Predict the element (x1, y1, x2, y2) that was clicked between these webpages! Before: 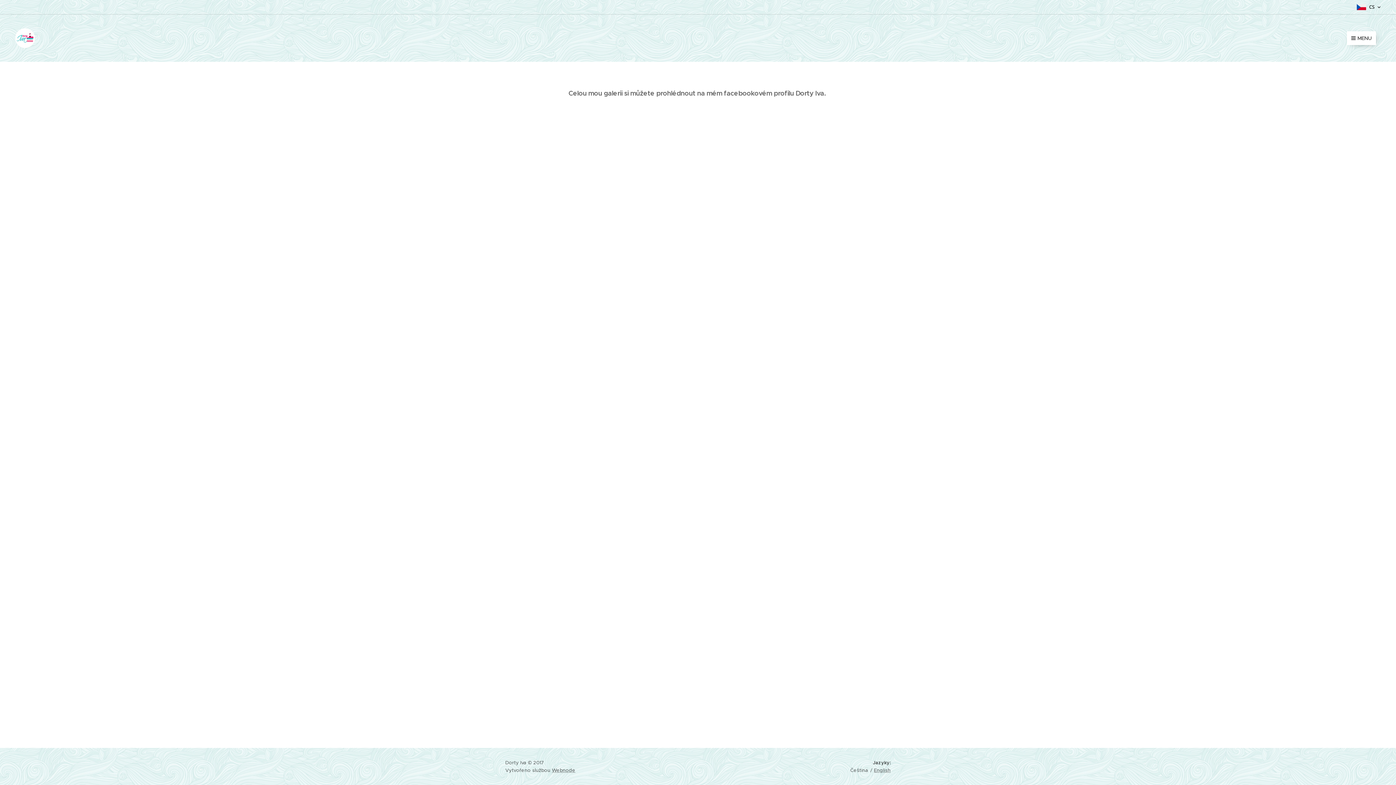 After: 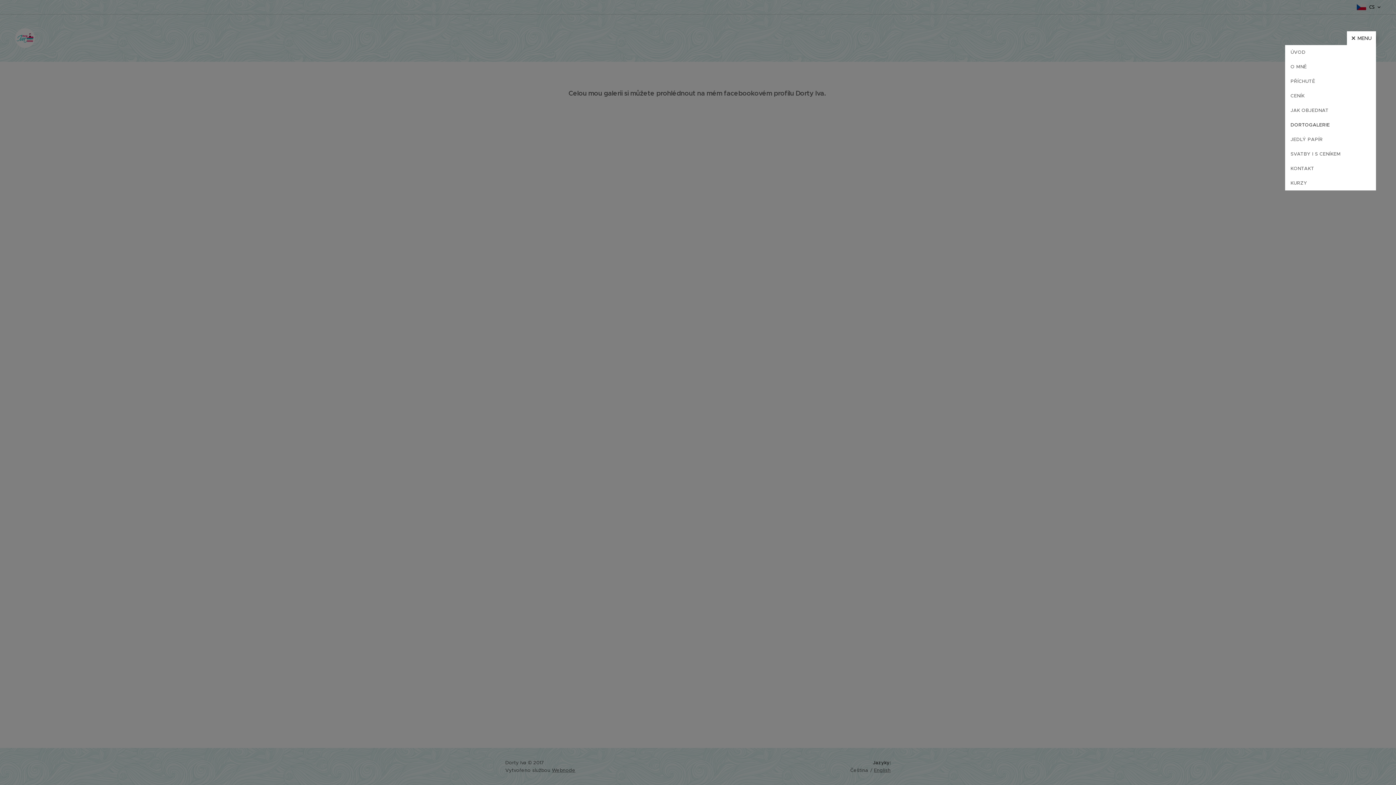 Action: bbox: (1347, 31, 1376, 45) label: MENU